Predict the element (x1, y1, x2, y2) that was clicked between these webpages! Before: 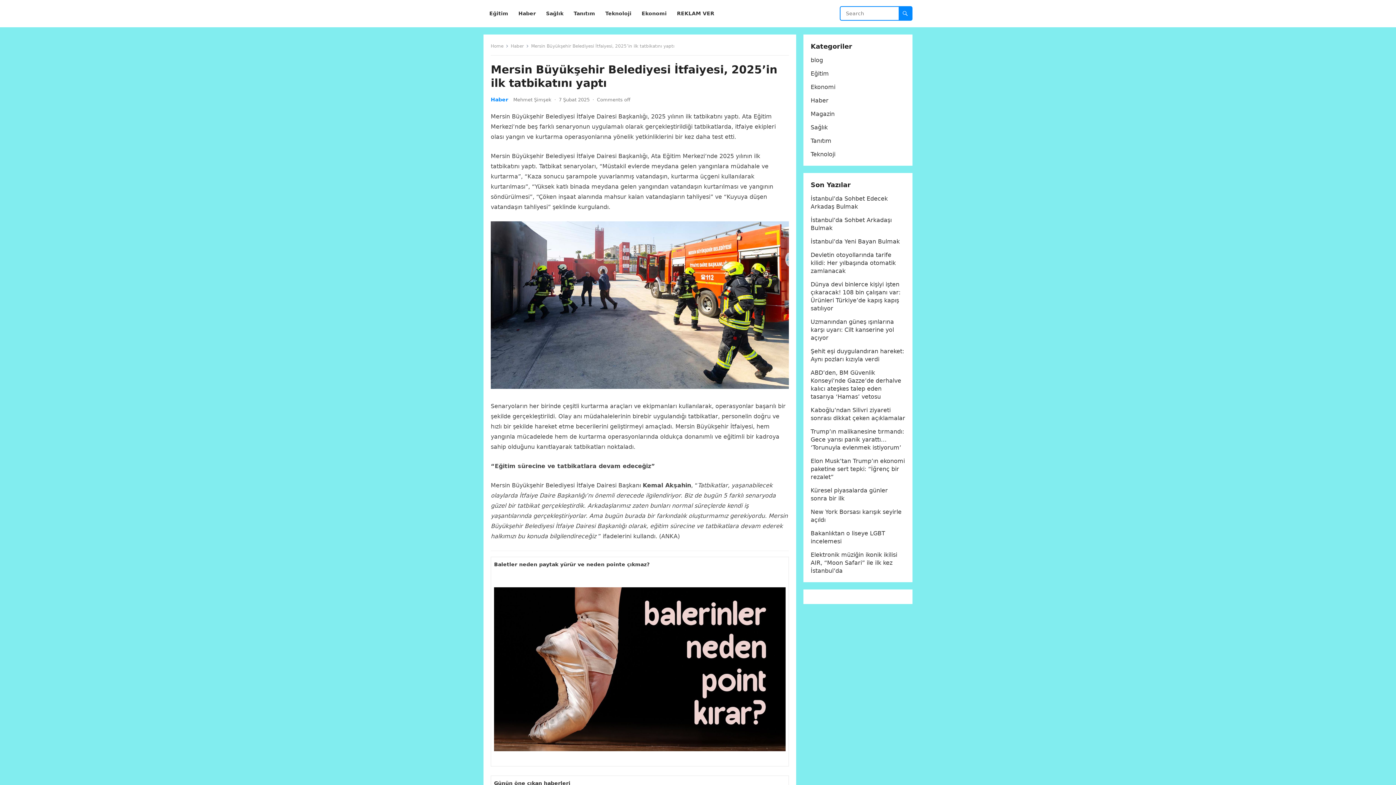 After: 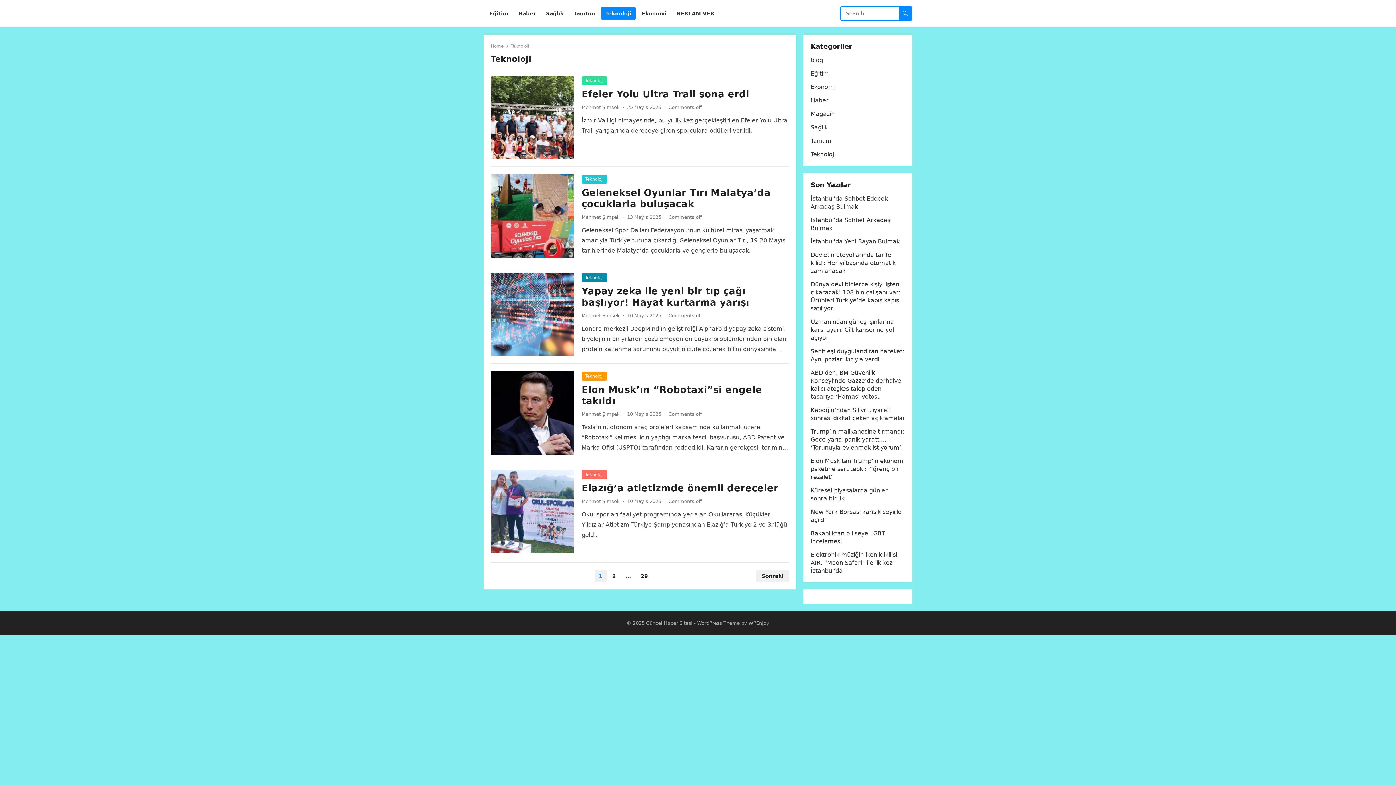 Action: bbox: (601, 0, 636, 27) label: Teknoloji